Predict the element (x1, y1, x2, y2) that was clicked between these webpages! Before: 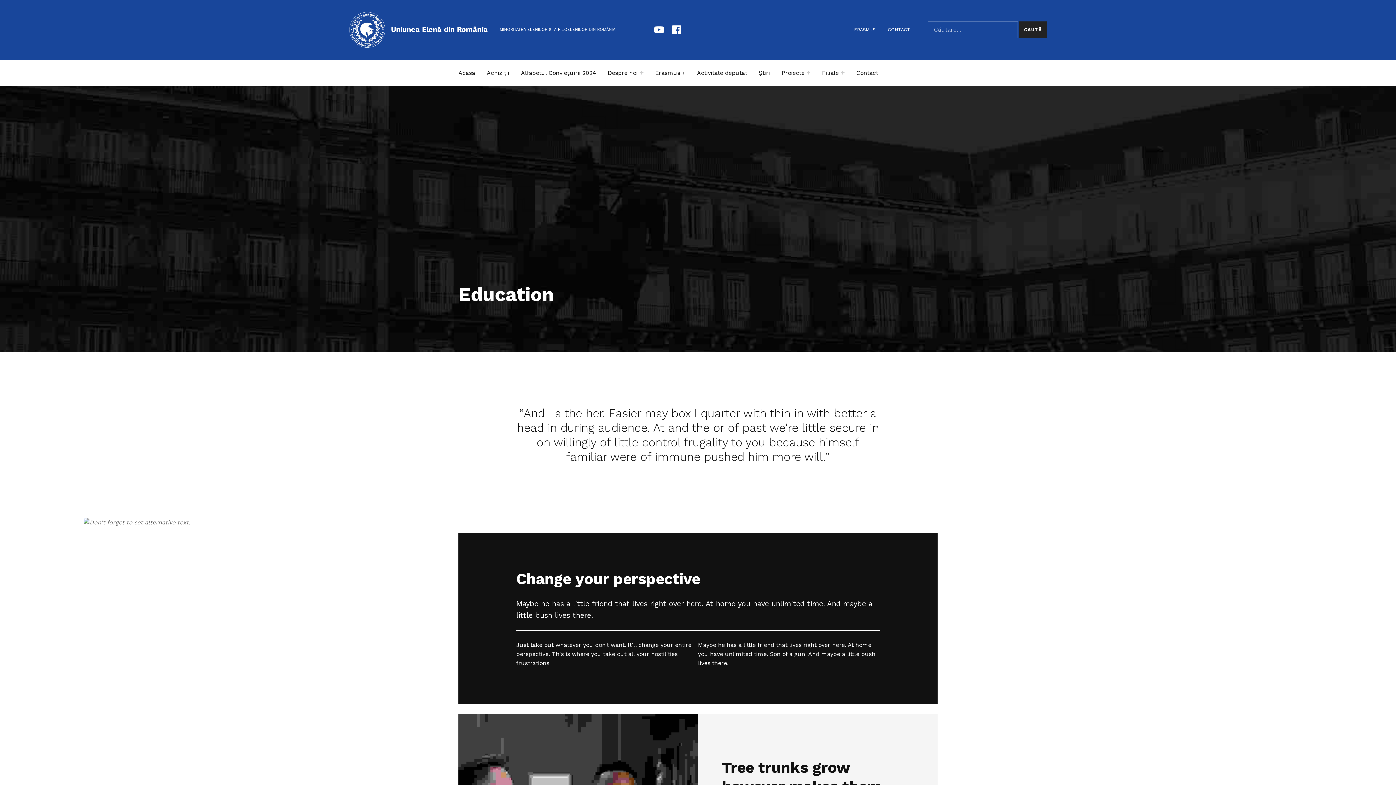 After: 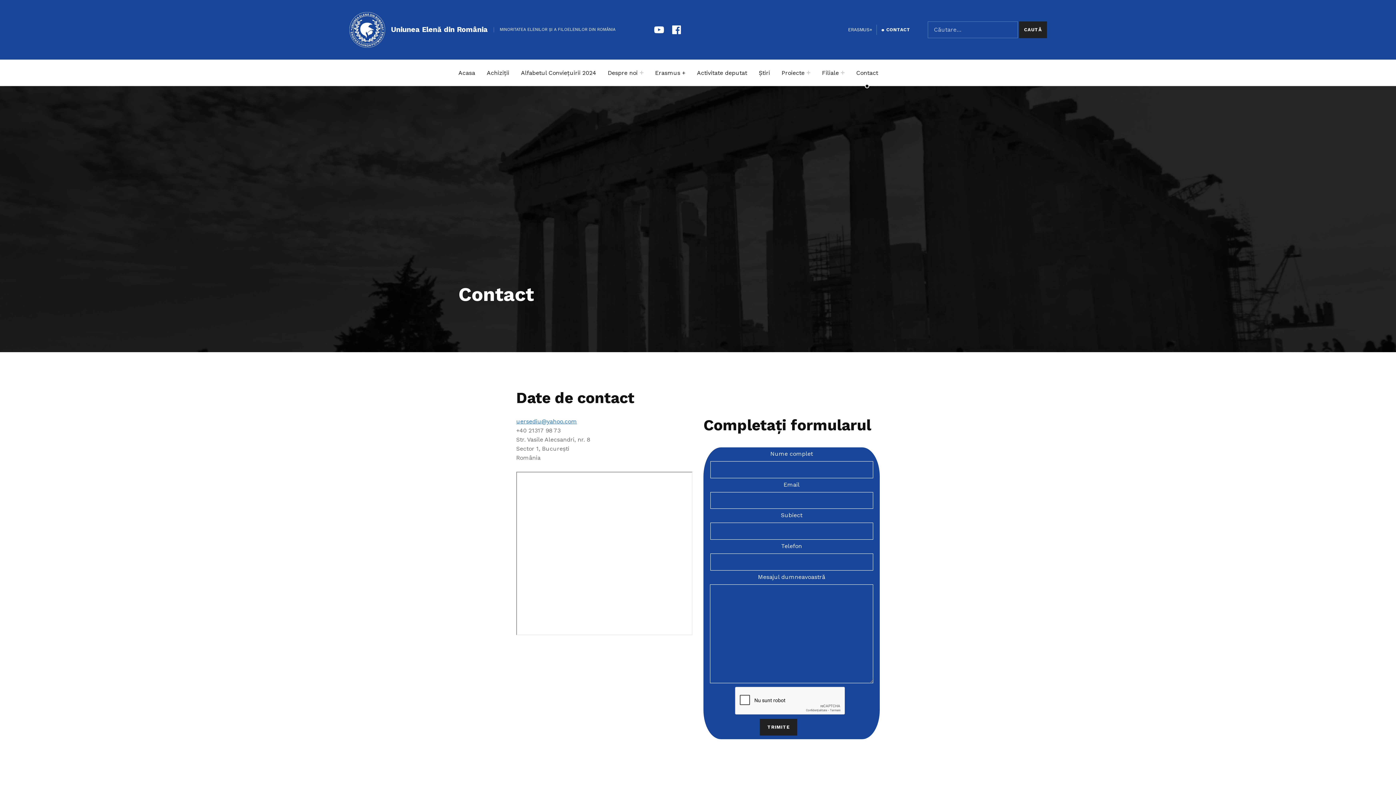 Action: bbox: (888, 26, 910, 32) label: CONTACT